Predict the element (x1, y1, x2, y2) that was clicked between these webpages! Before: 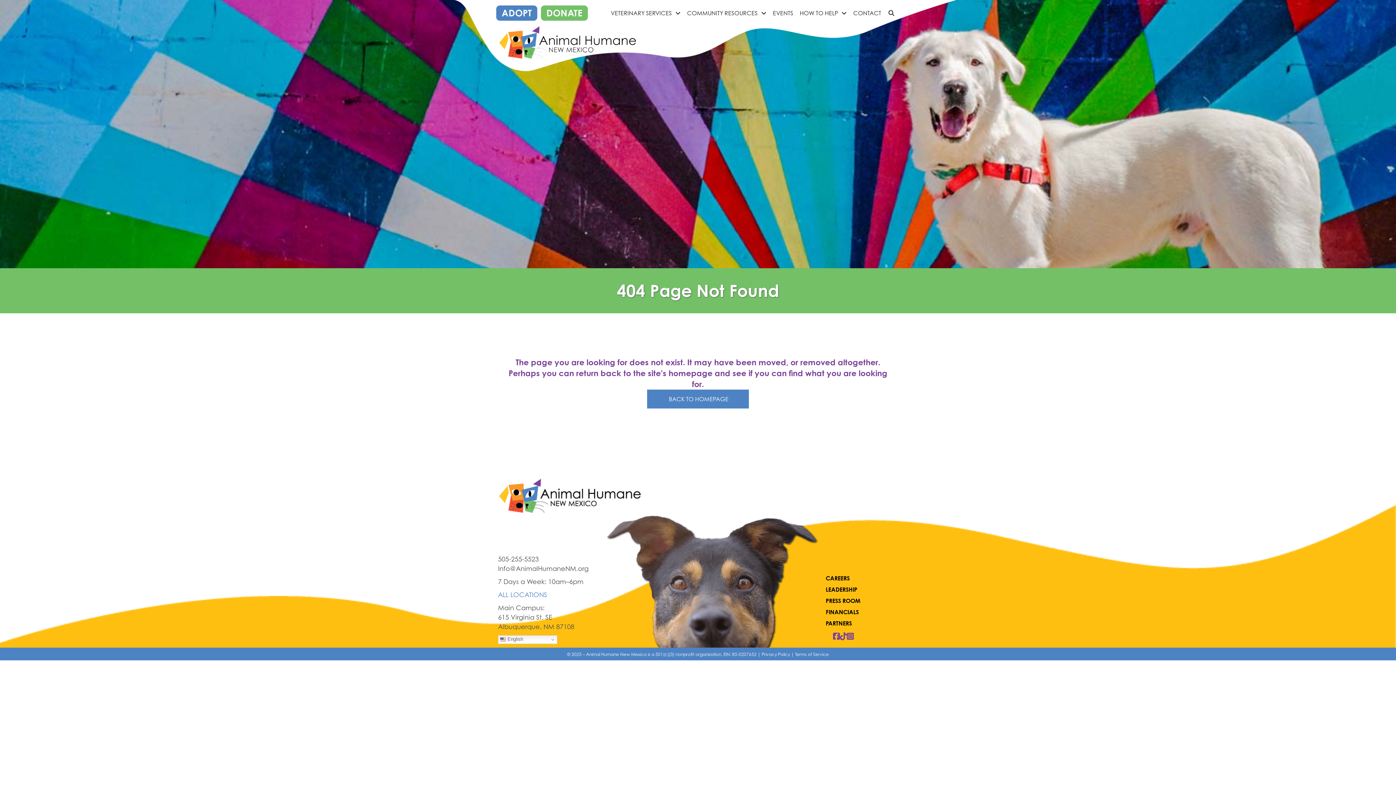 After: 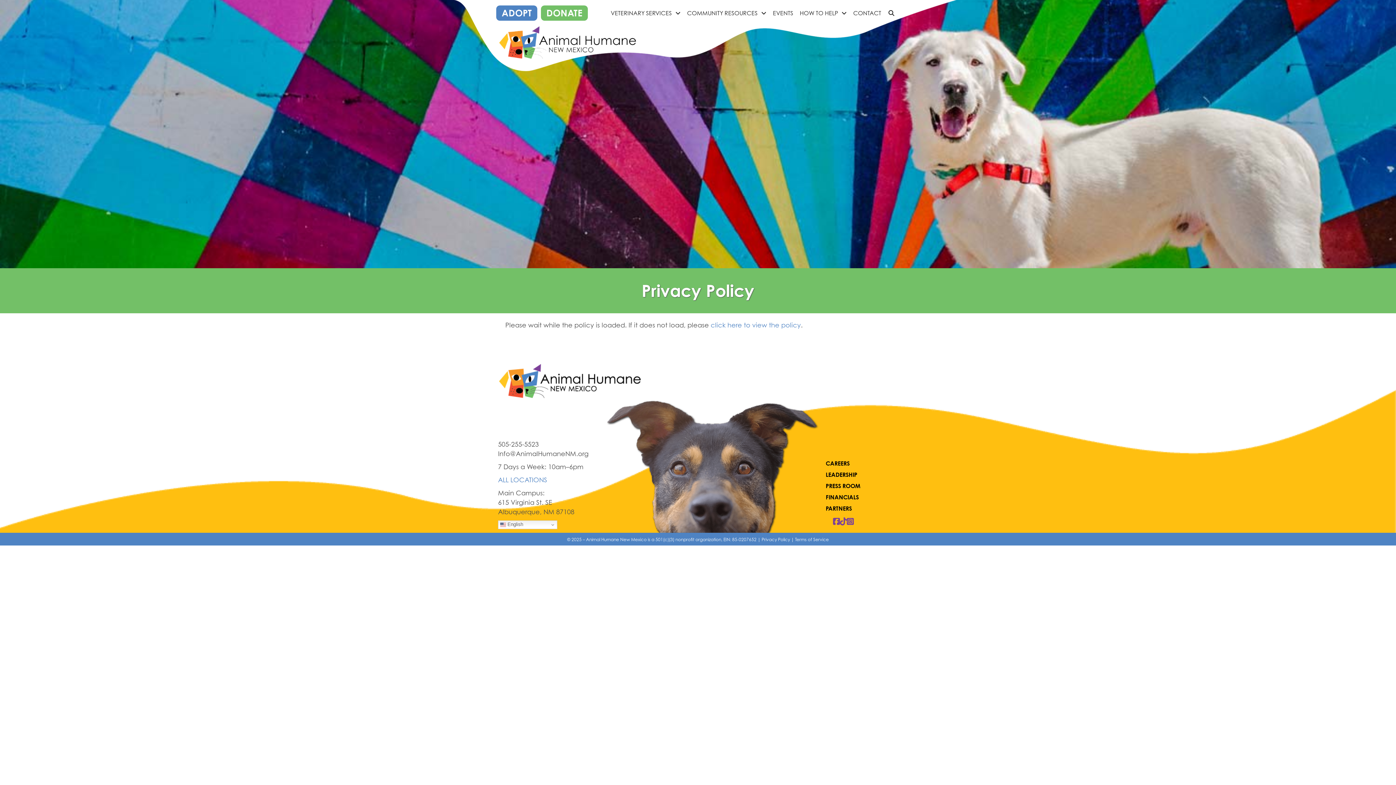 Action: label: Privacy Policy bbox: (761, 651, 790, 657)